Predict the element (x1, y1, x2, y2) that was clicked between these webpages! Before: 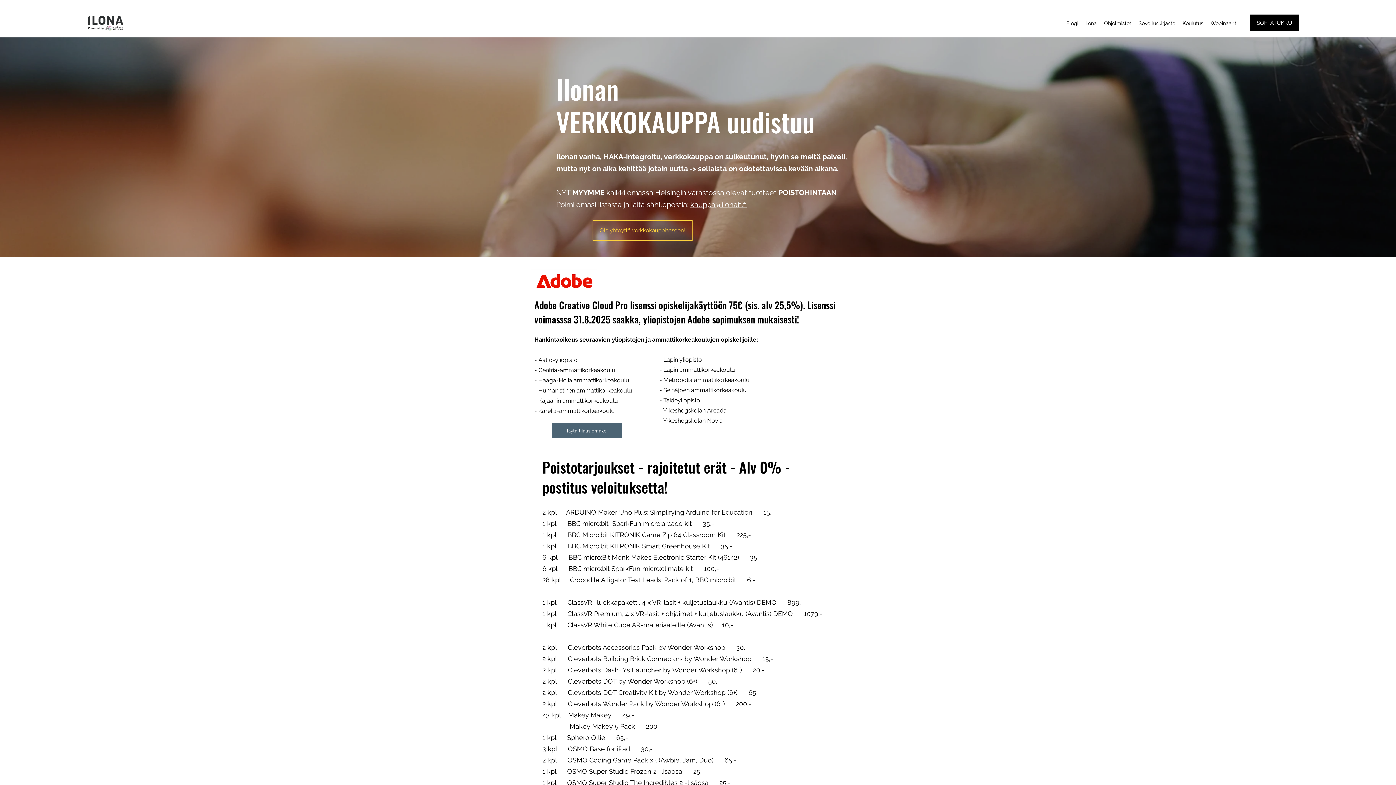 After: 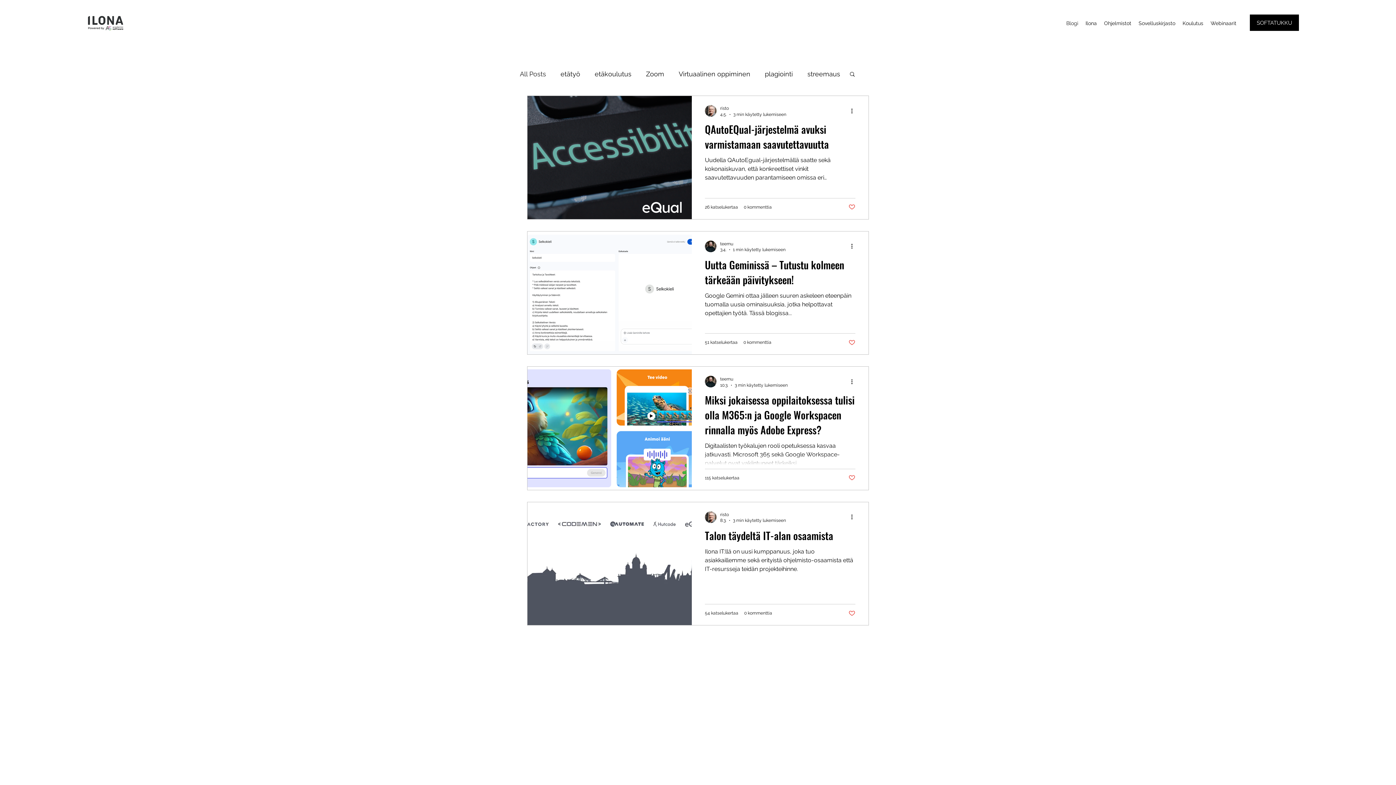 Action: label: Blogi bbox: (1062, 17, 1082, 28)